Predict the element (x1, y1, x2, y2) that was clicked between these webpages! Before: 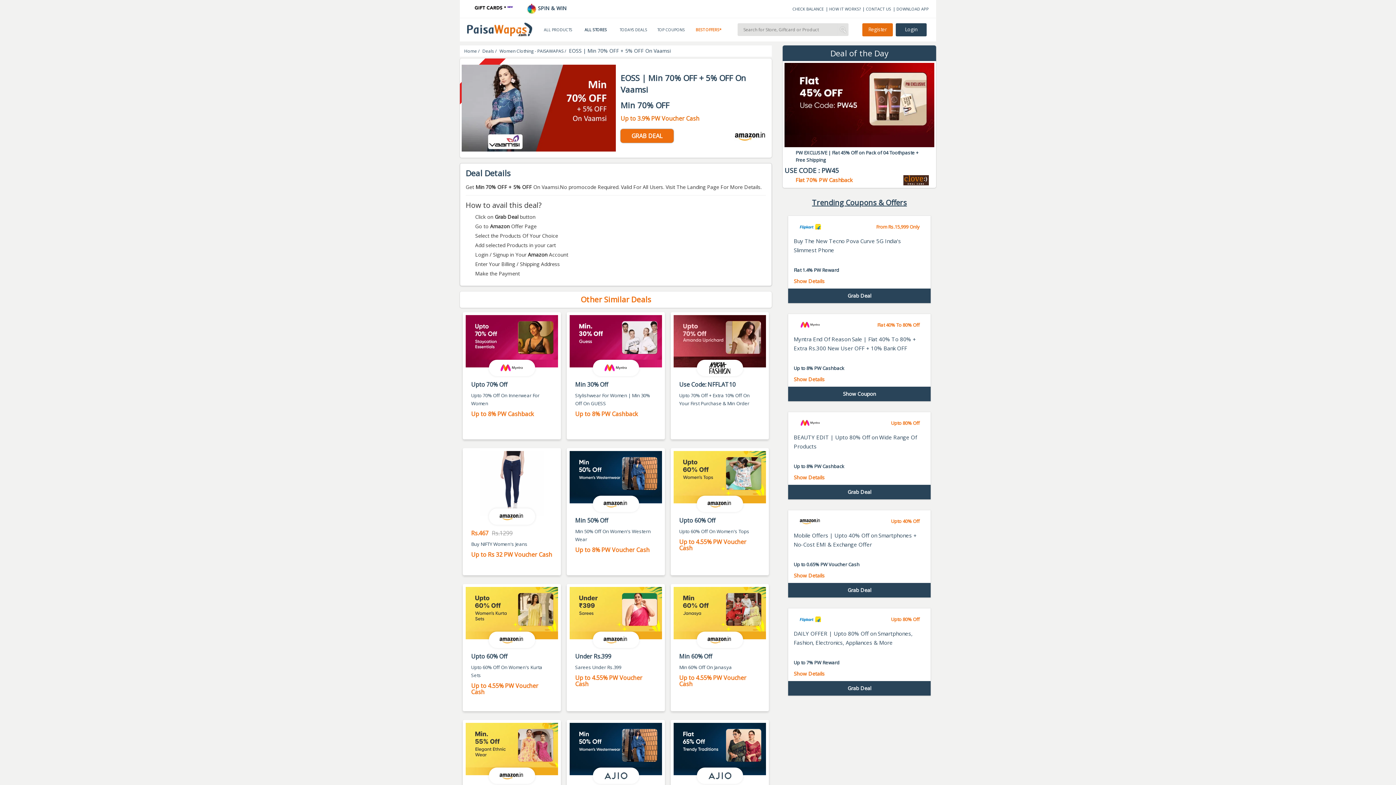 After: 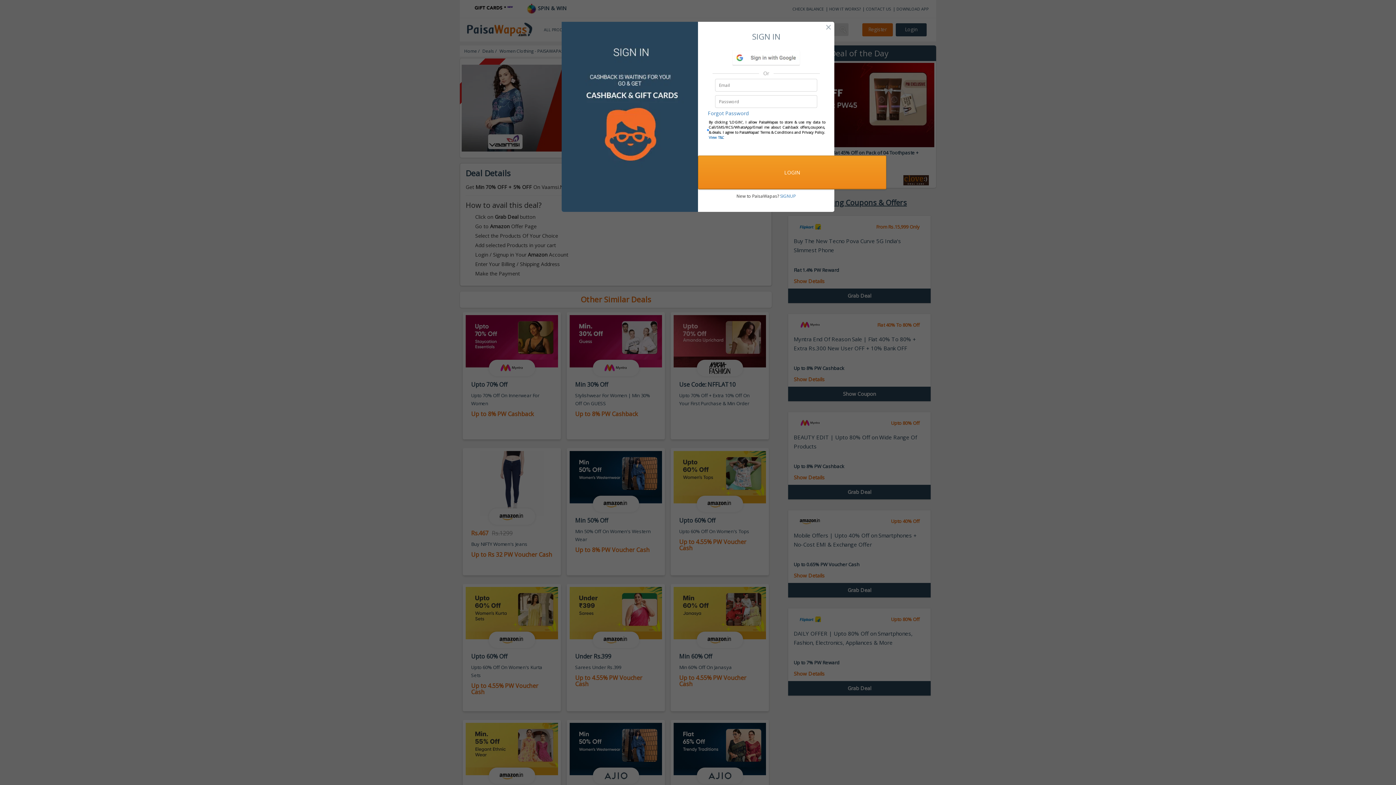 Action: label: Login bbox: (896, 23, 926, 36)